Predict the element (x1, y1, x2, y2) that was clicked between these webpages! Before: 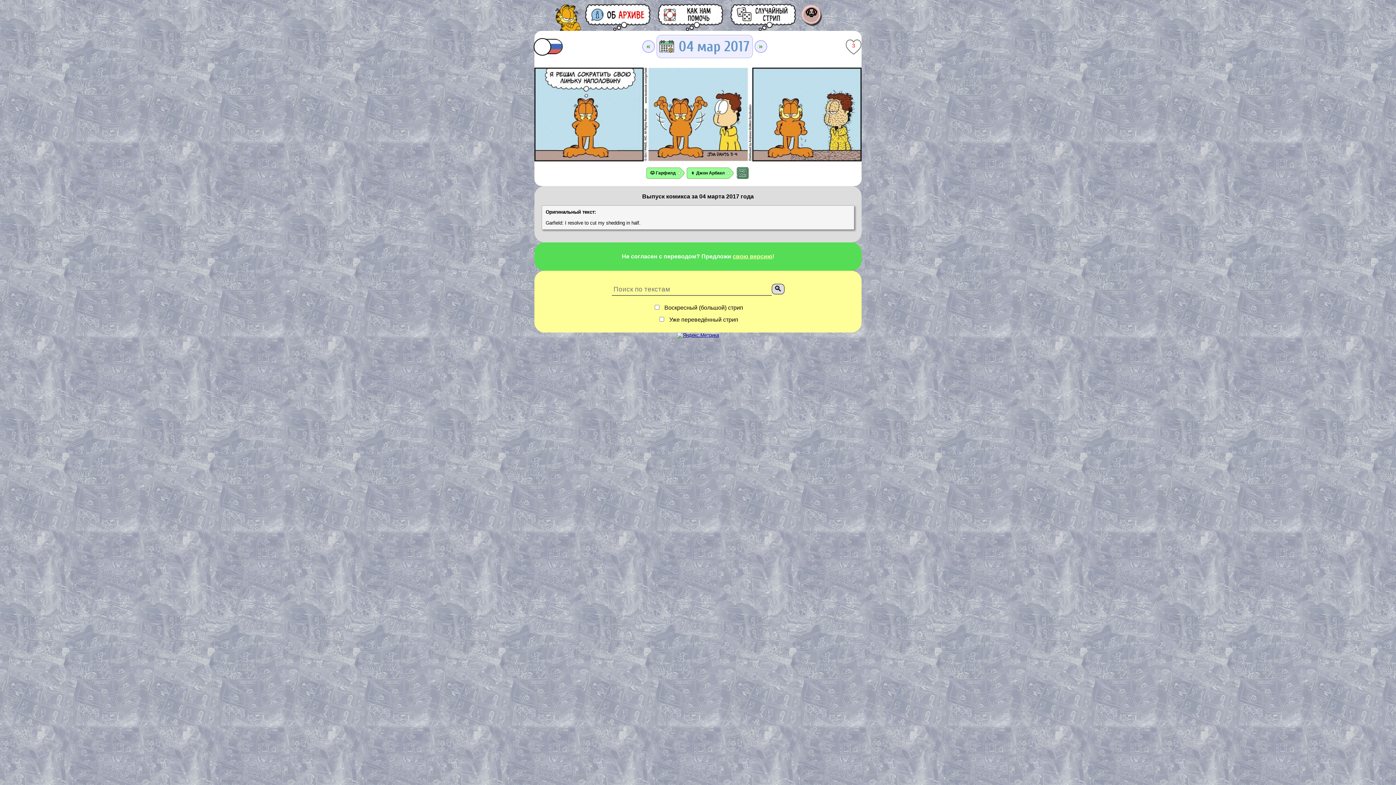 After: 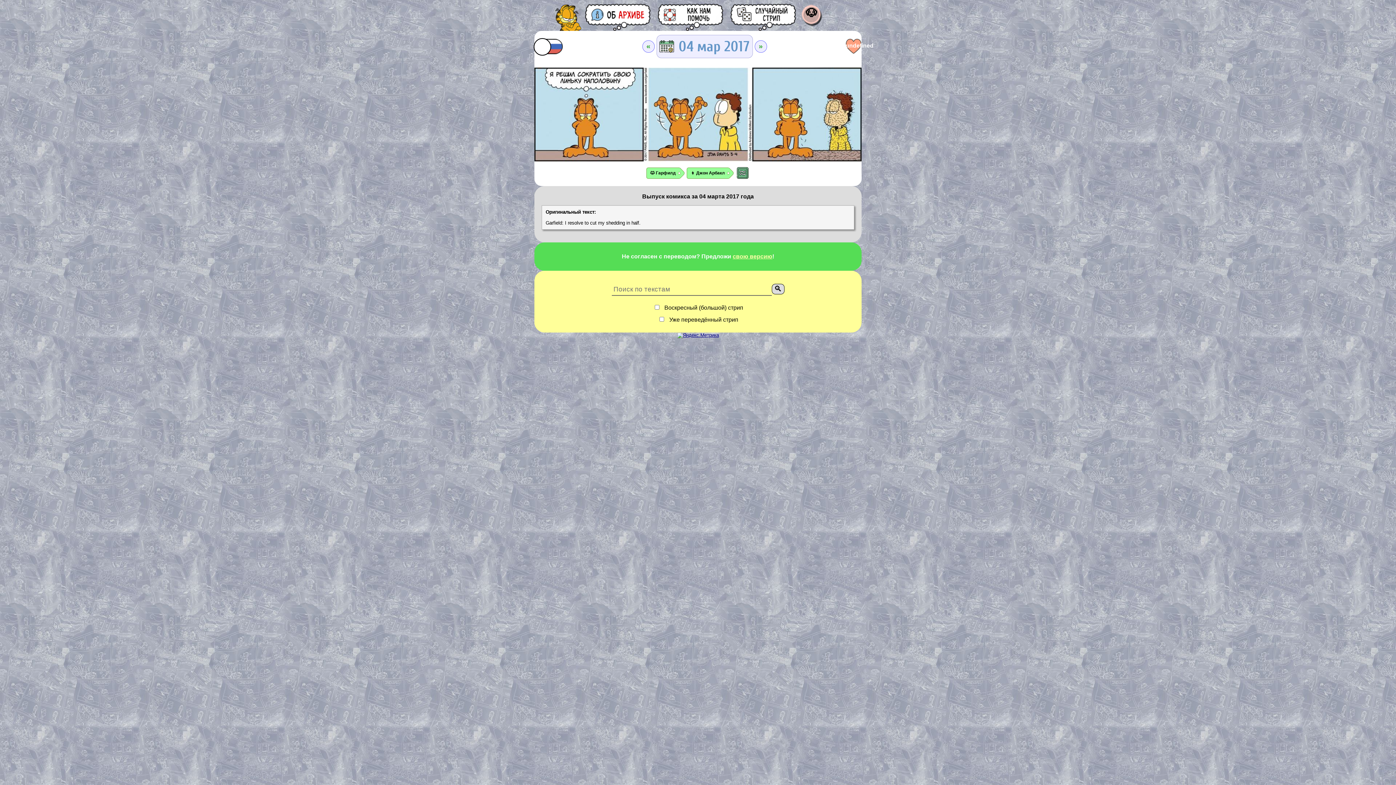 Action: bbox: (845, 38, 861, 54) label: 3